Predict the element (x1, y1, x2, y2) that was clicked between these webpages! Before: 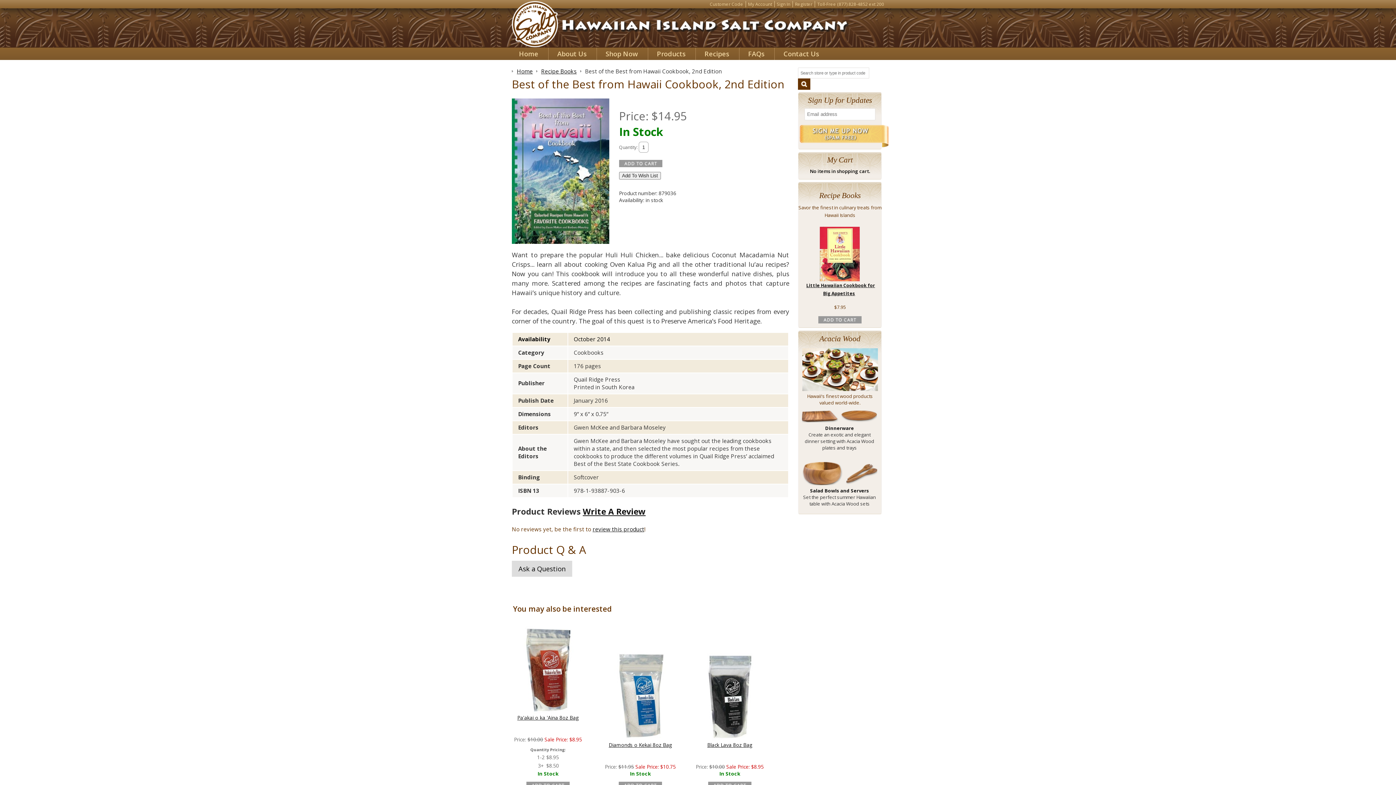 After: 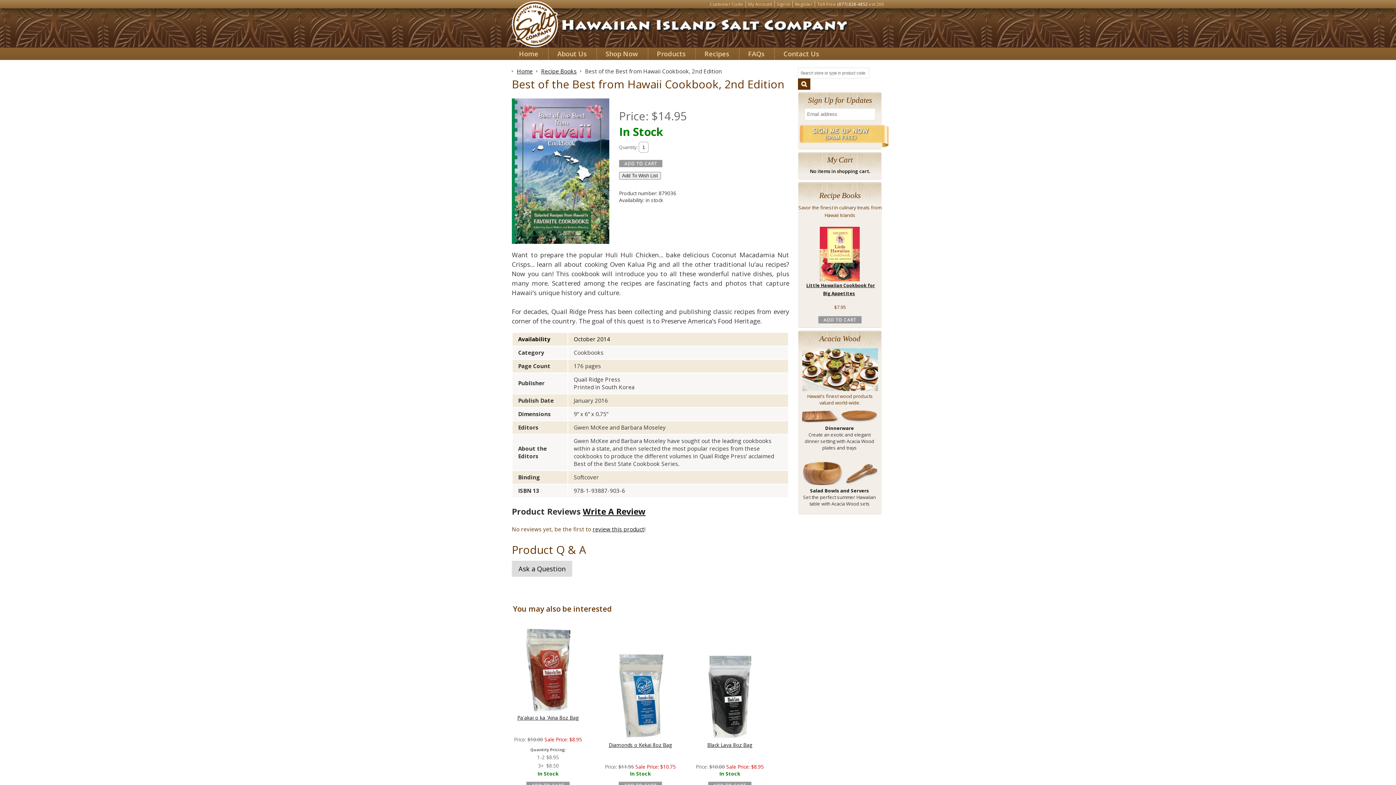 Action: bbox: (837, 1, 868, 7) label: (877) 828-4852